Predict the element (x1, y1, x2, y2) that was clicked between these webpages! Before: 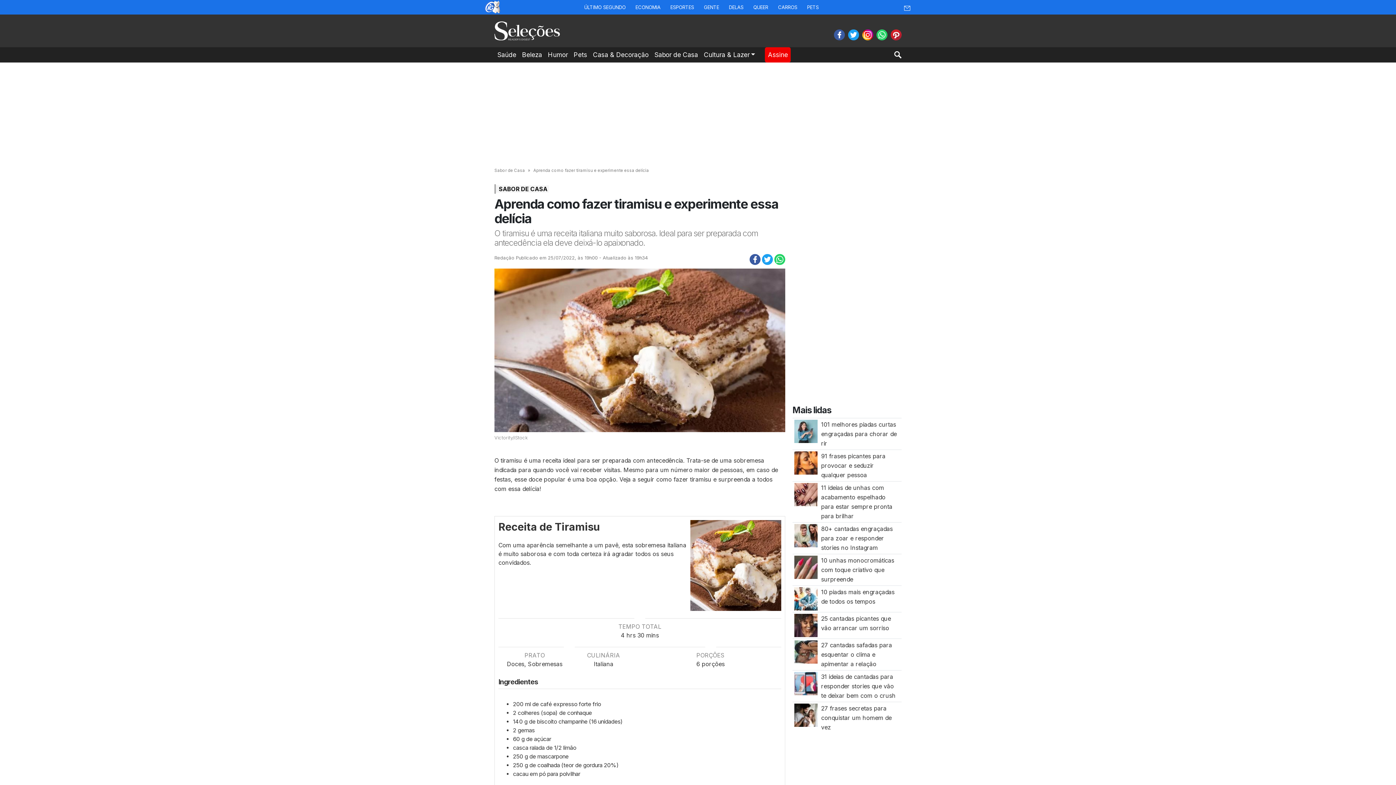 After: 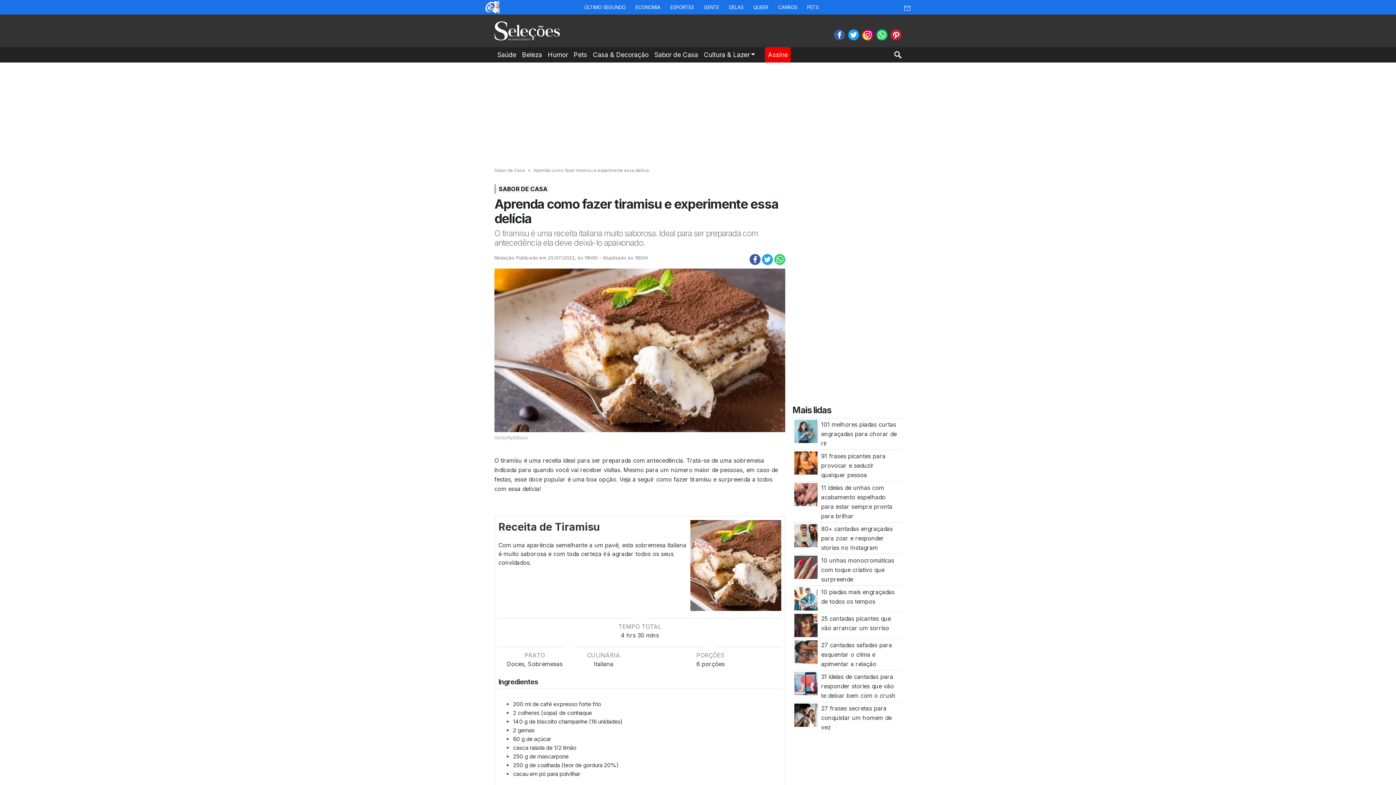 Action: bbox: (483, 3, 501, 11)